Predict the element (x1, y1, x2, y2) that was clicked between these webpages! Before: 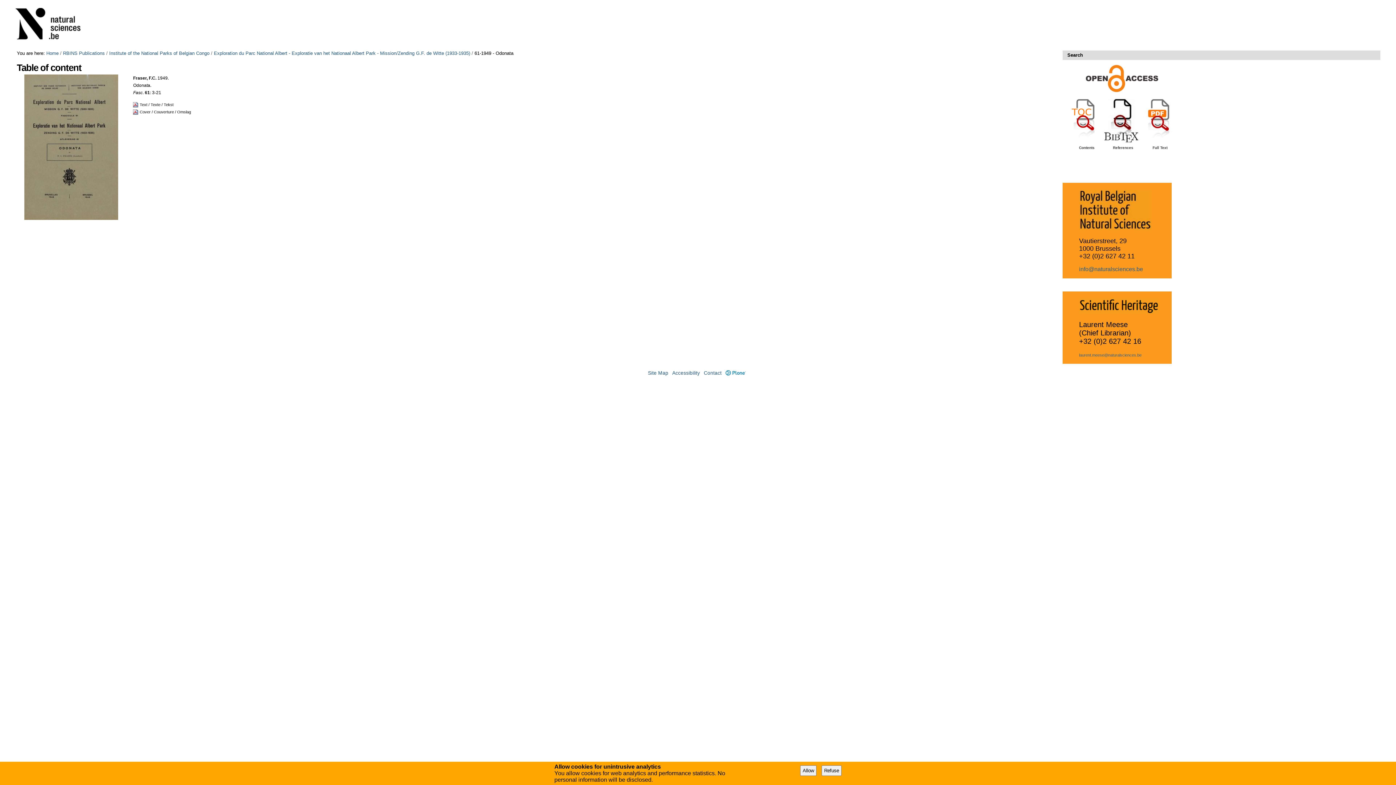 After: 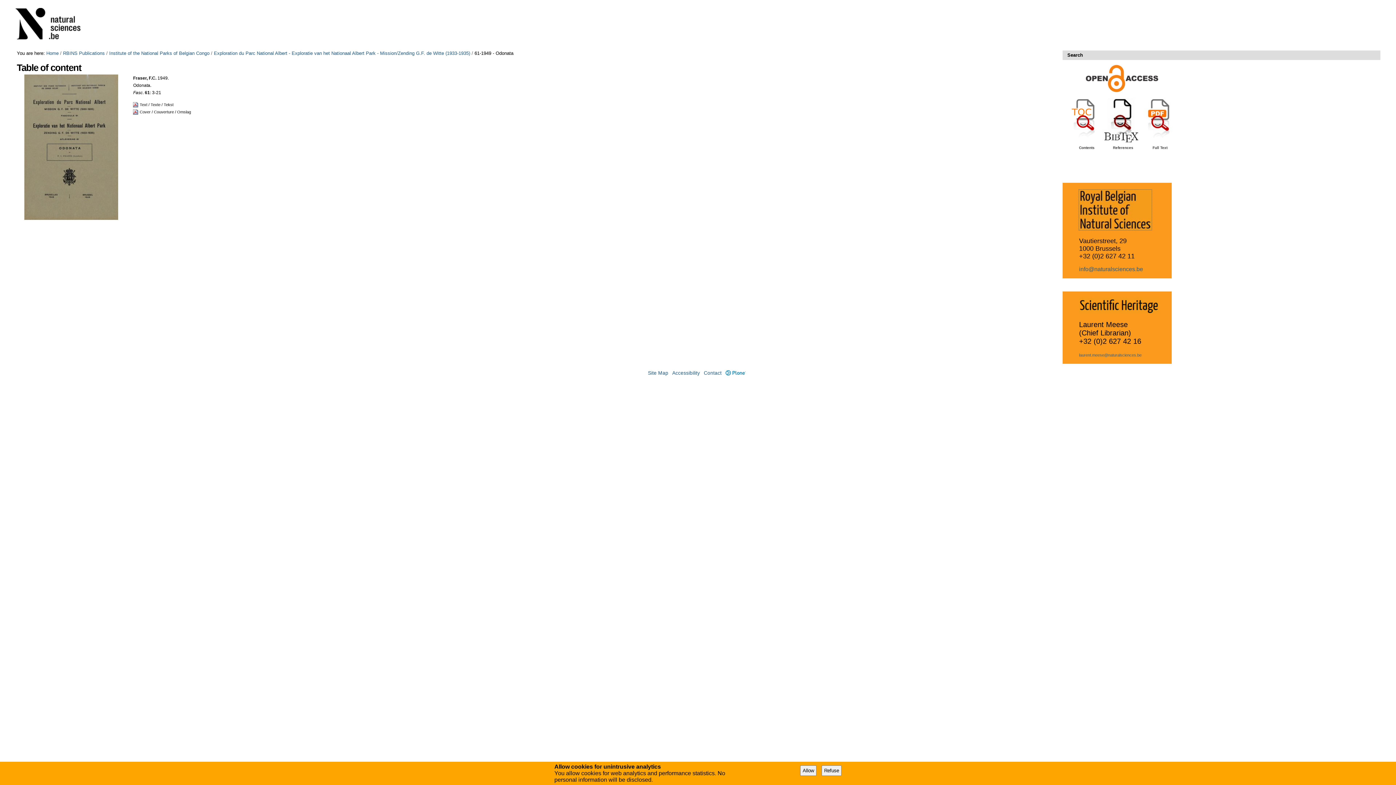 Action: bbox: (1079, 223, 1152, 230)